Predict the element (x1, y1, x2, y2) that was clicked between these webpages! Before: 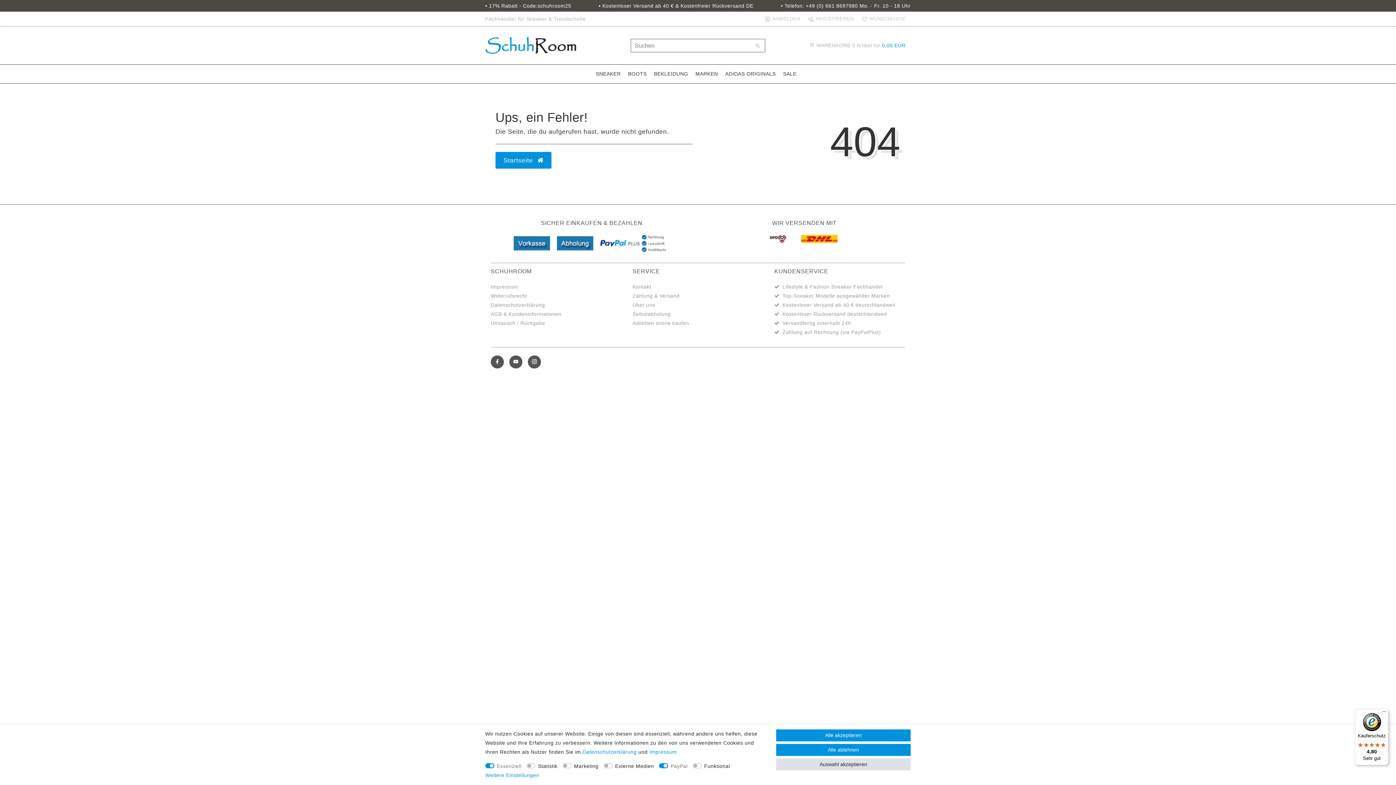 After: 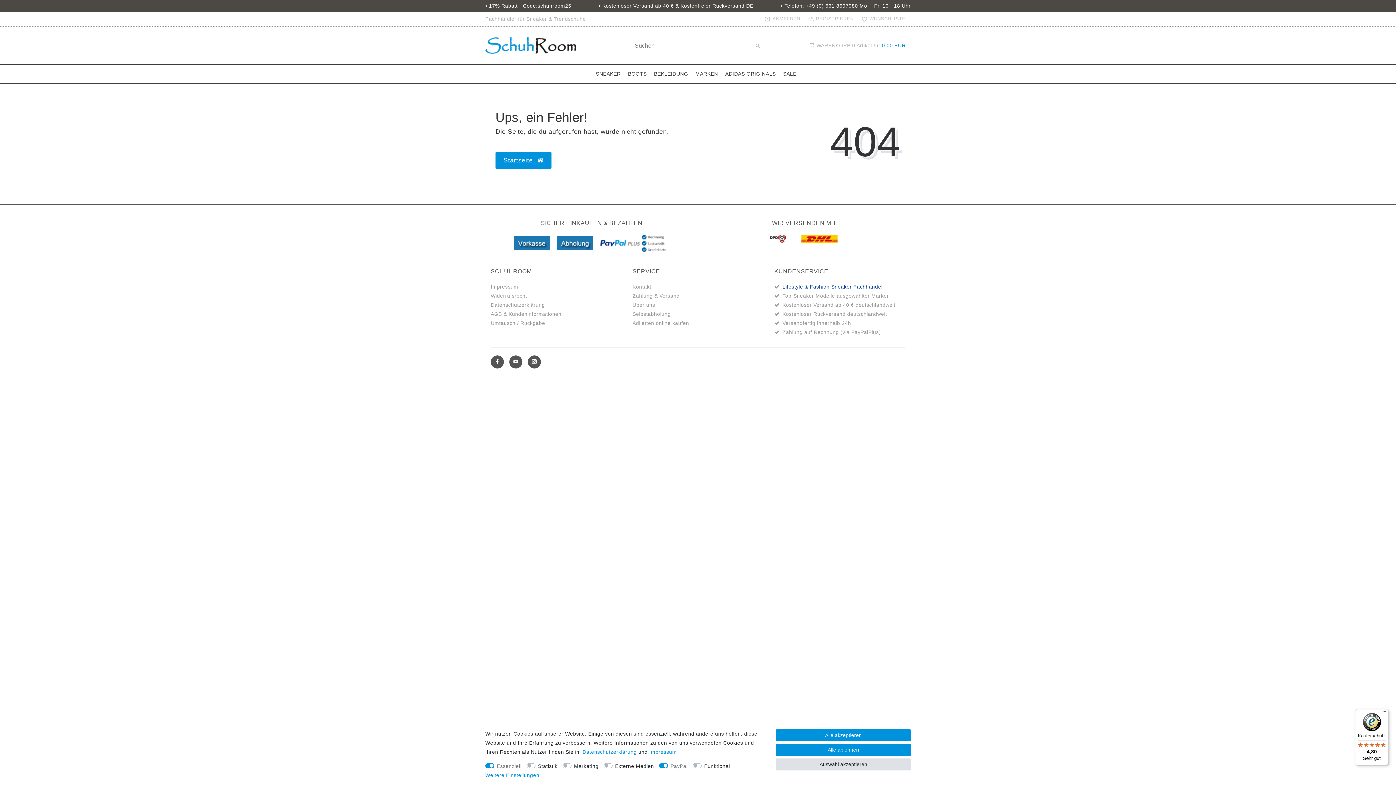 Action: label: Lifestyle & Fashion Sneaker Fachhandel bbox: (782, 283, 882, 289)